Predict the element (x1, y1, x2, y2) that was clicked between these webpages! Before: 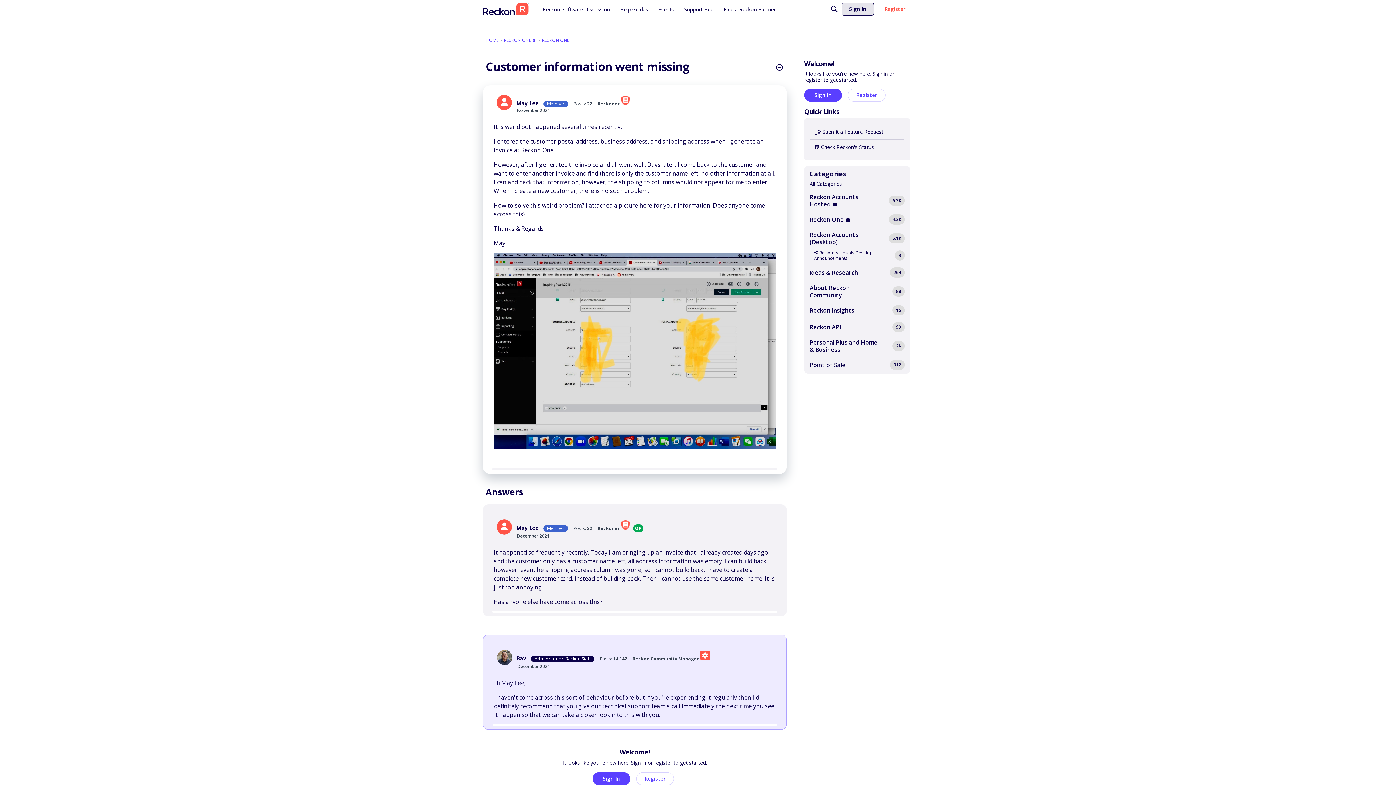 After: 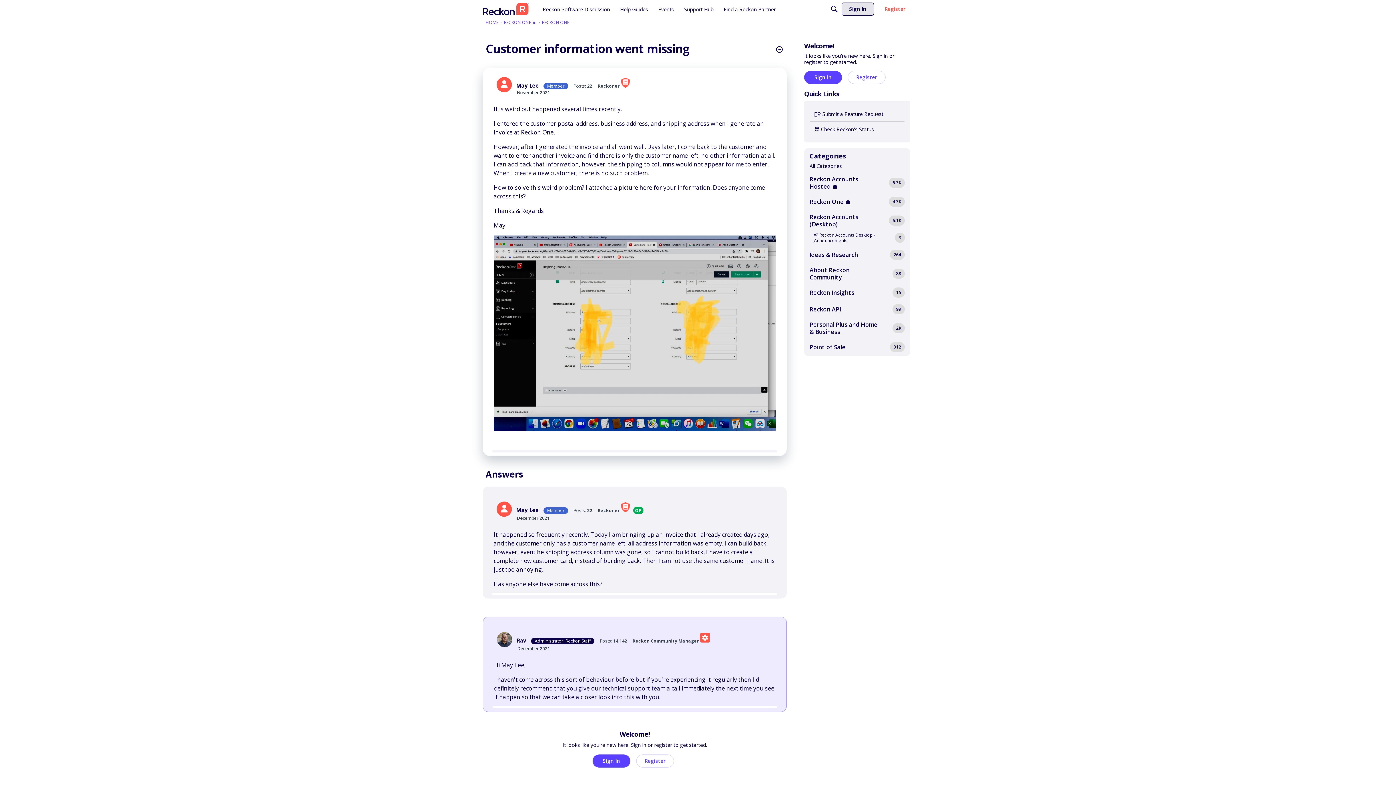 Action: label: December 2021 bbox: (517, 663, 550, 669)